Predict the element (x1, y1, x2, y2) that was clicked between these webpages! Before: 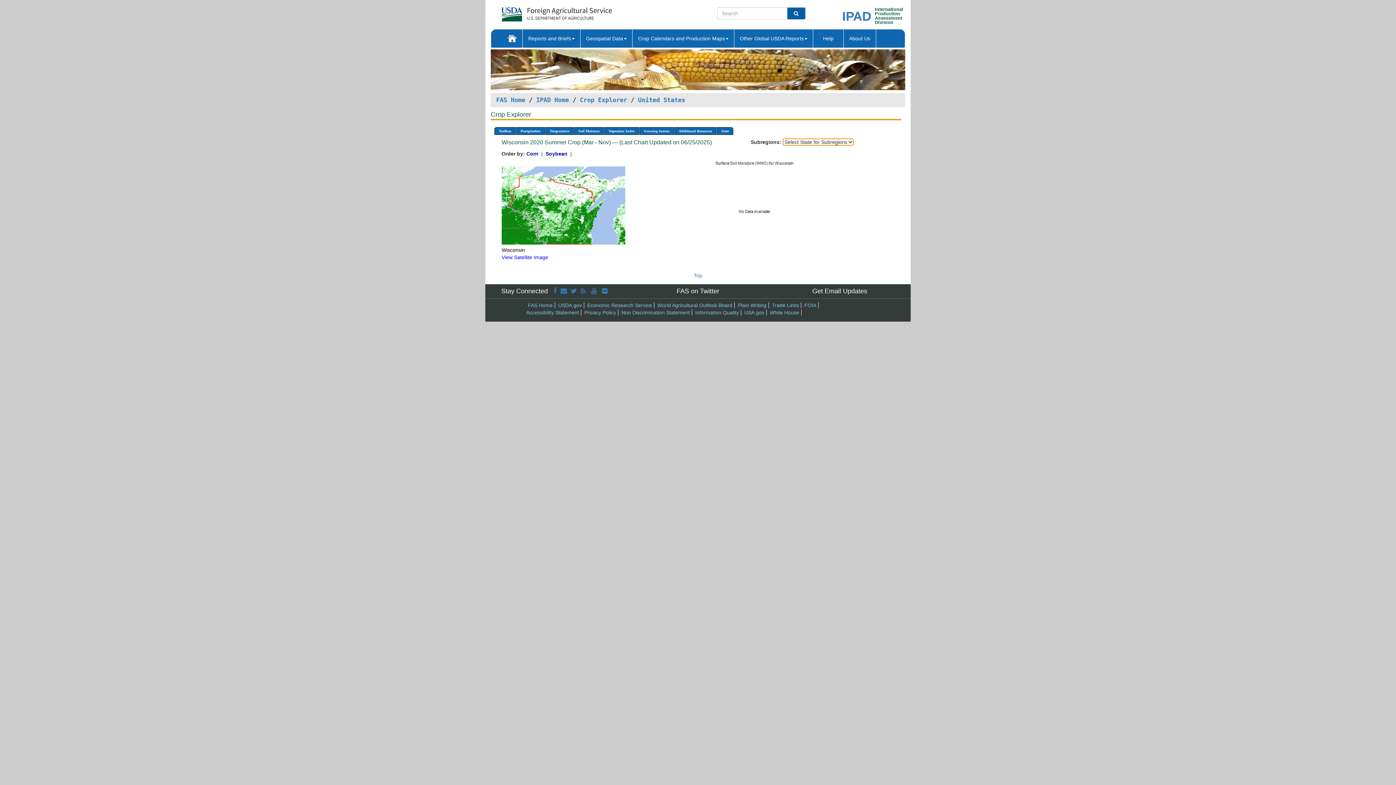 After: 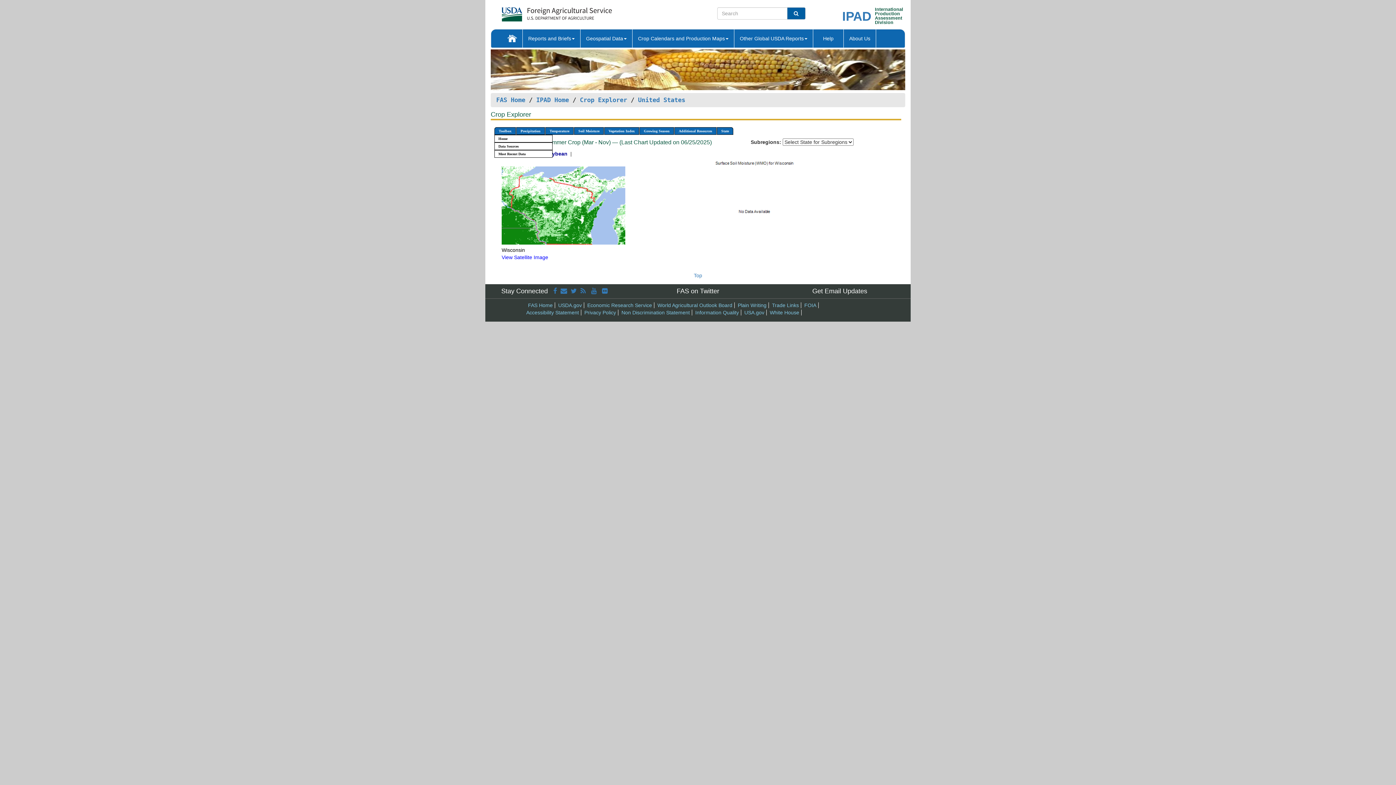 Action: bbox: (494, 127, 516, 135) label: Toolbox